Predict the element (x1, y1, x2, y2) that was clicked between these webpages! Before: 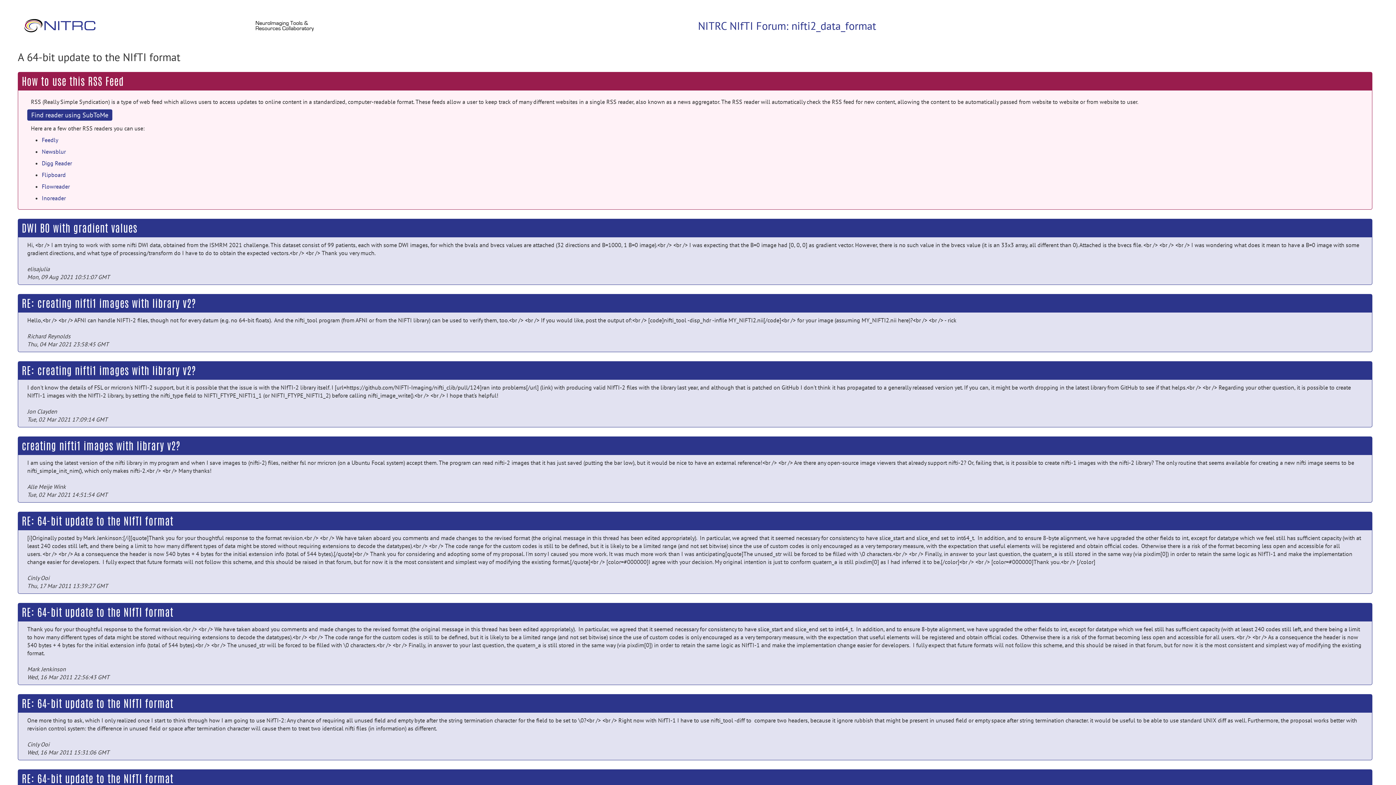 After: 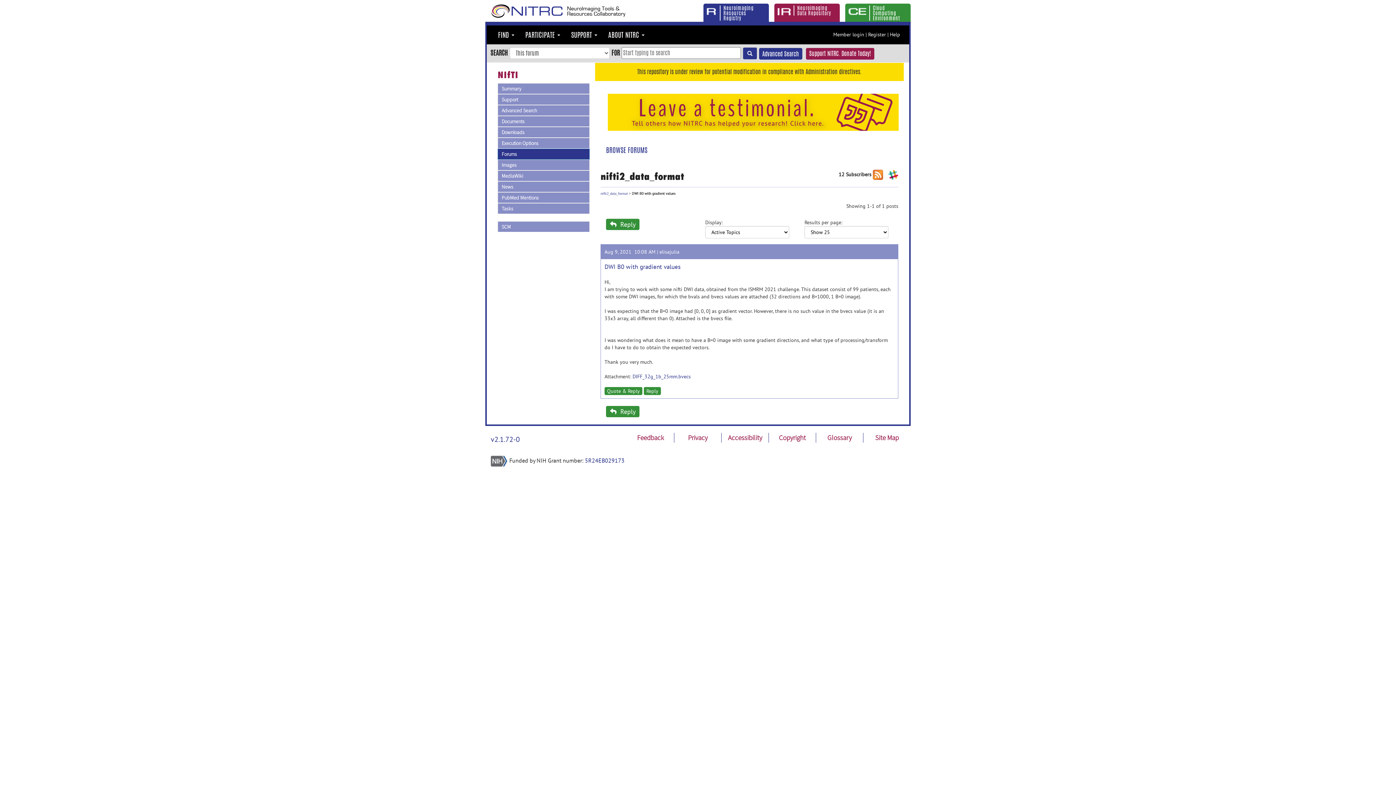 Action: bbox: (21, 221, 137, 235) label: DWI B0 with gradient values